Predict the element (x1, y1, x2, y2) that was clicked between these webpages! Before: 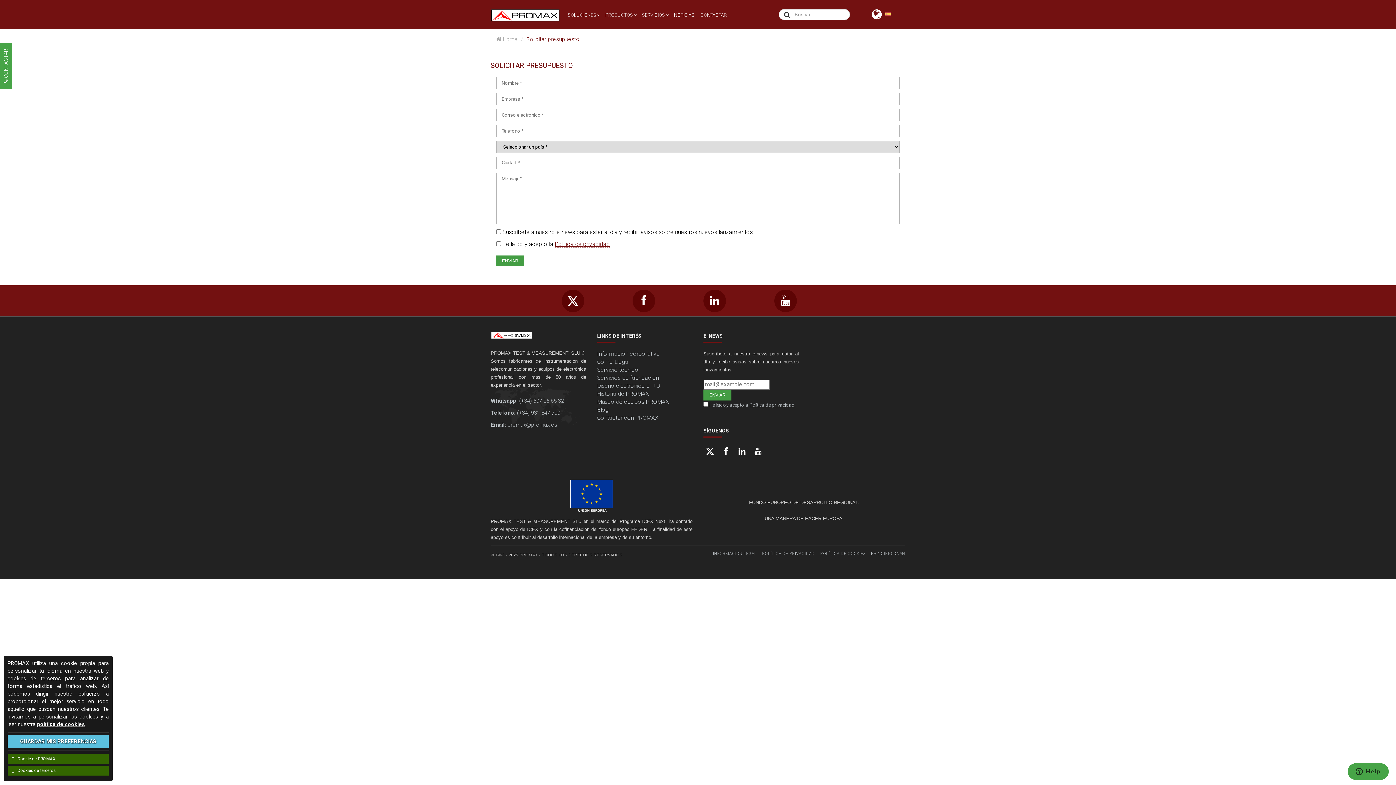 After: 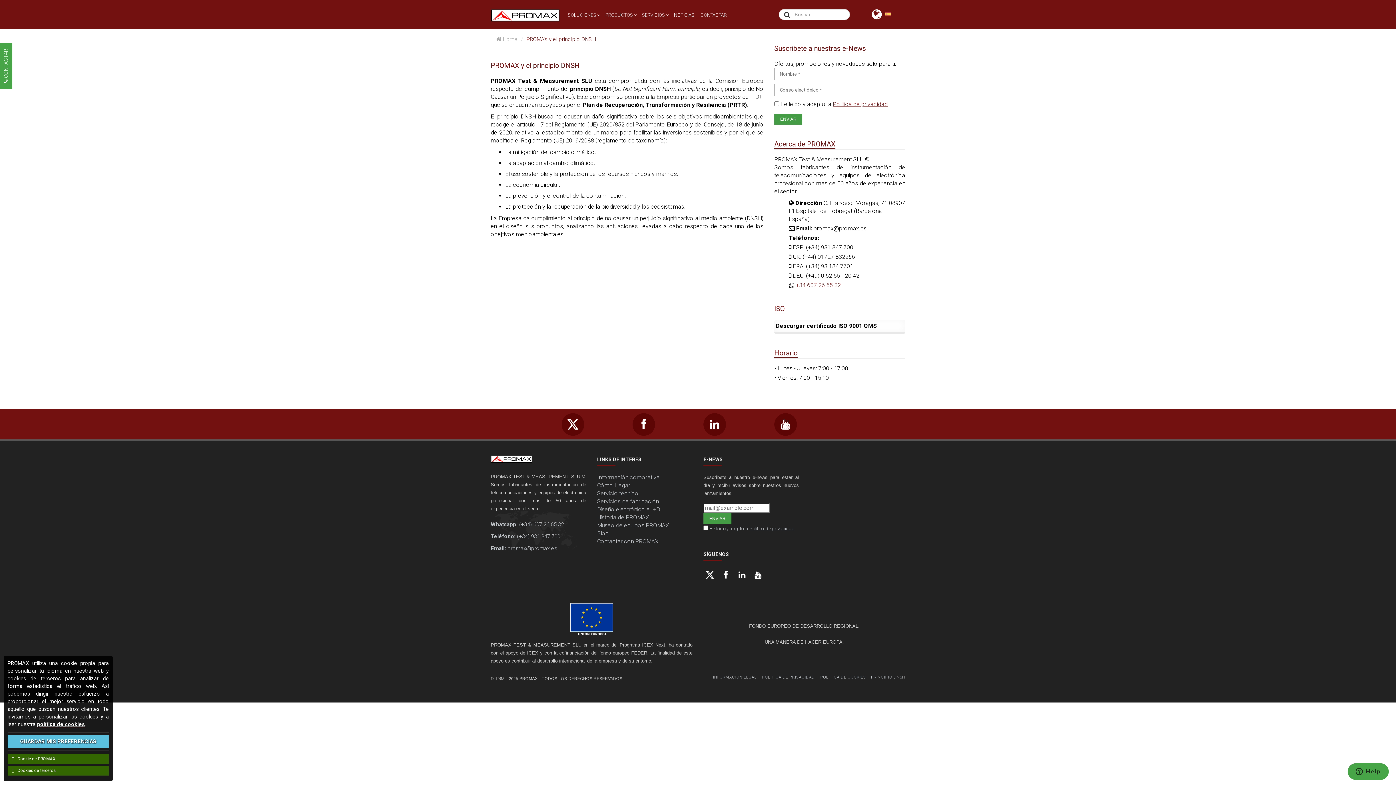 Action: bbox: (871, 551, 905, 556) label: PRINCIPIO DNSH